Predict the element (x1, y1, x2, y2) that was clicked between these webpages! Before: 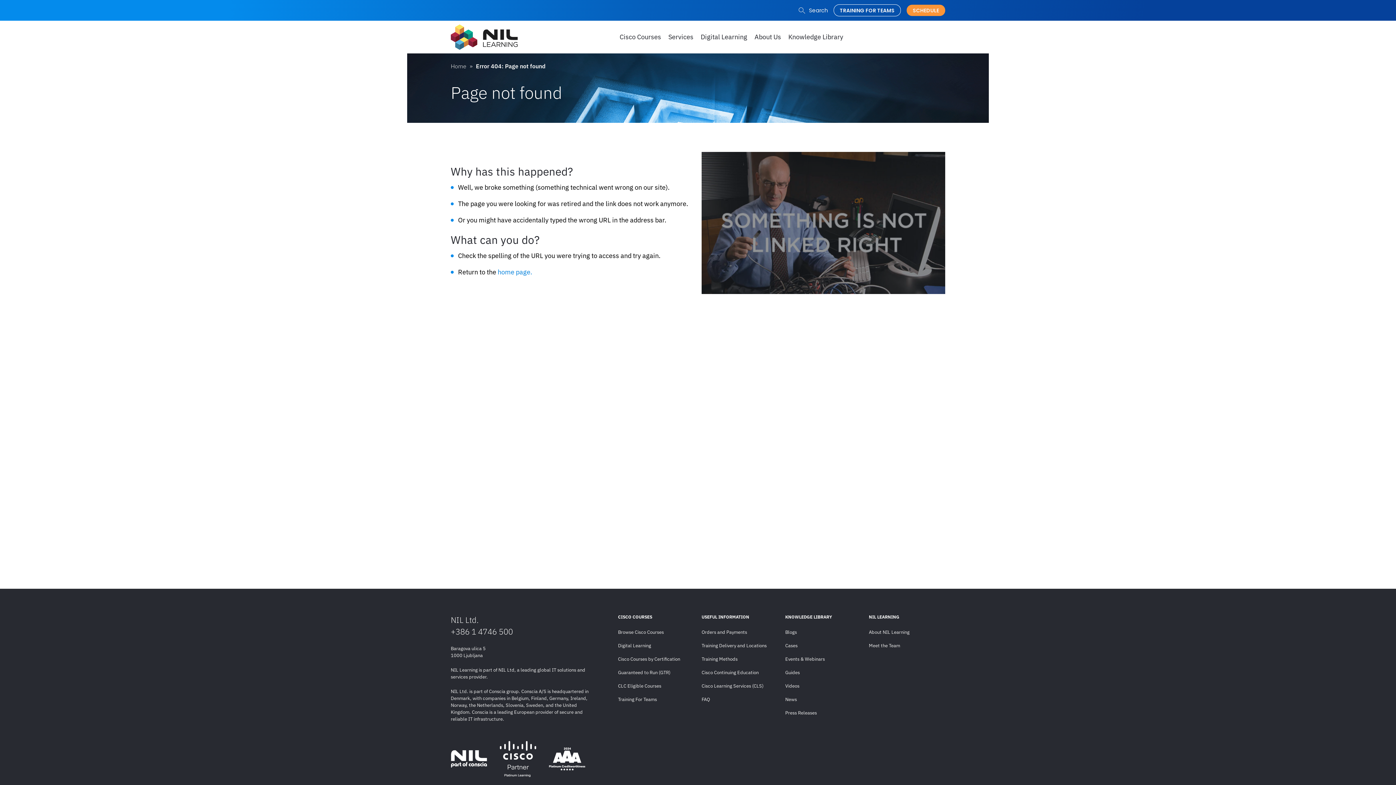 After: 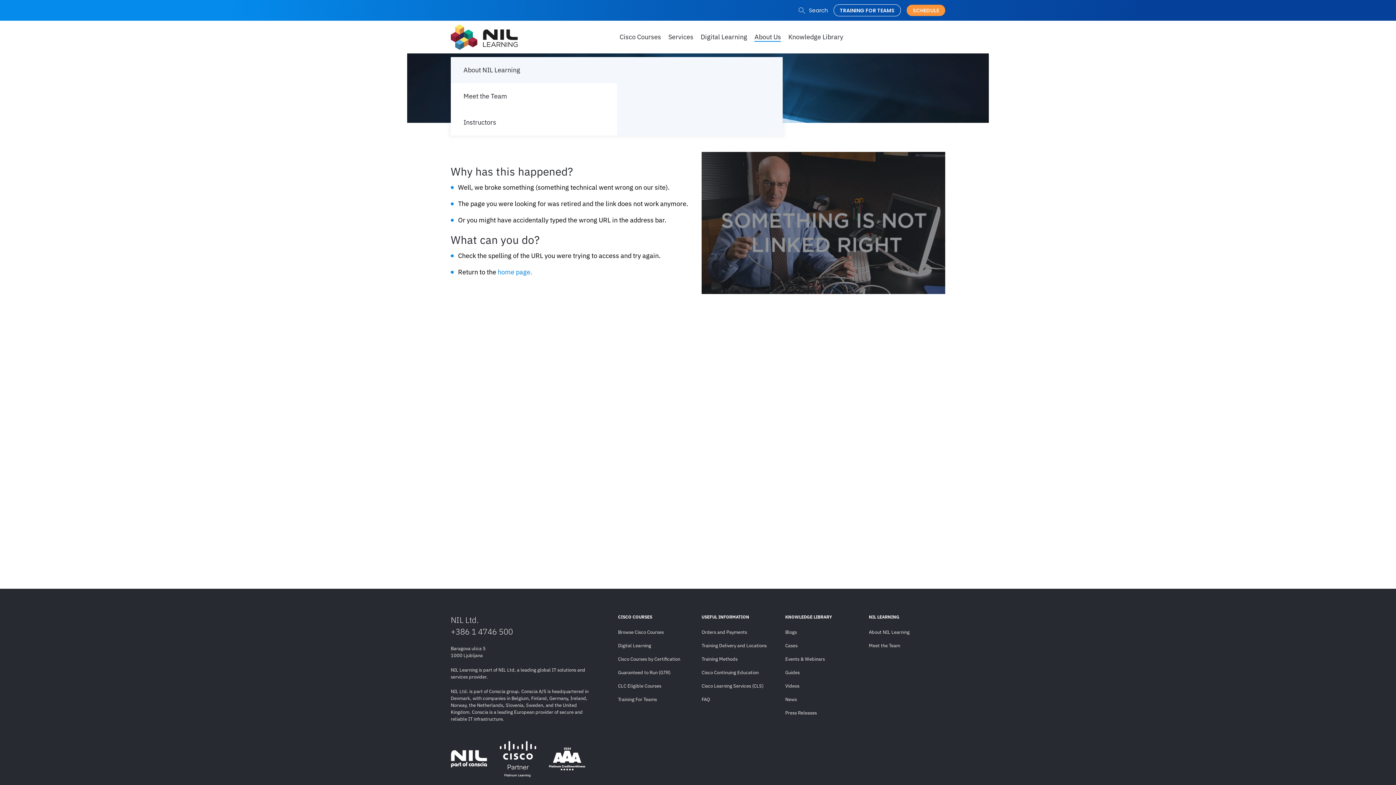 Action: bbox: (754, 32, 781, 41) label: About Us